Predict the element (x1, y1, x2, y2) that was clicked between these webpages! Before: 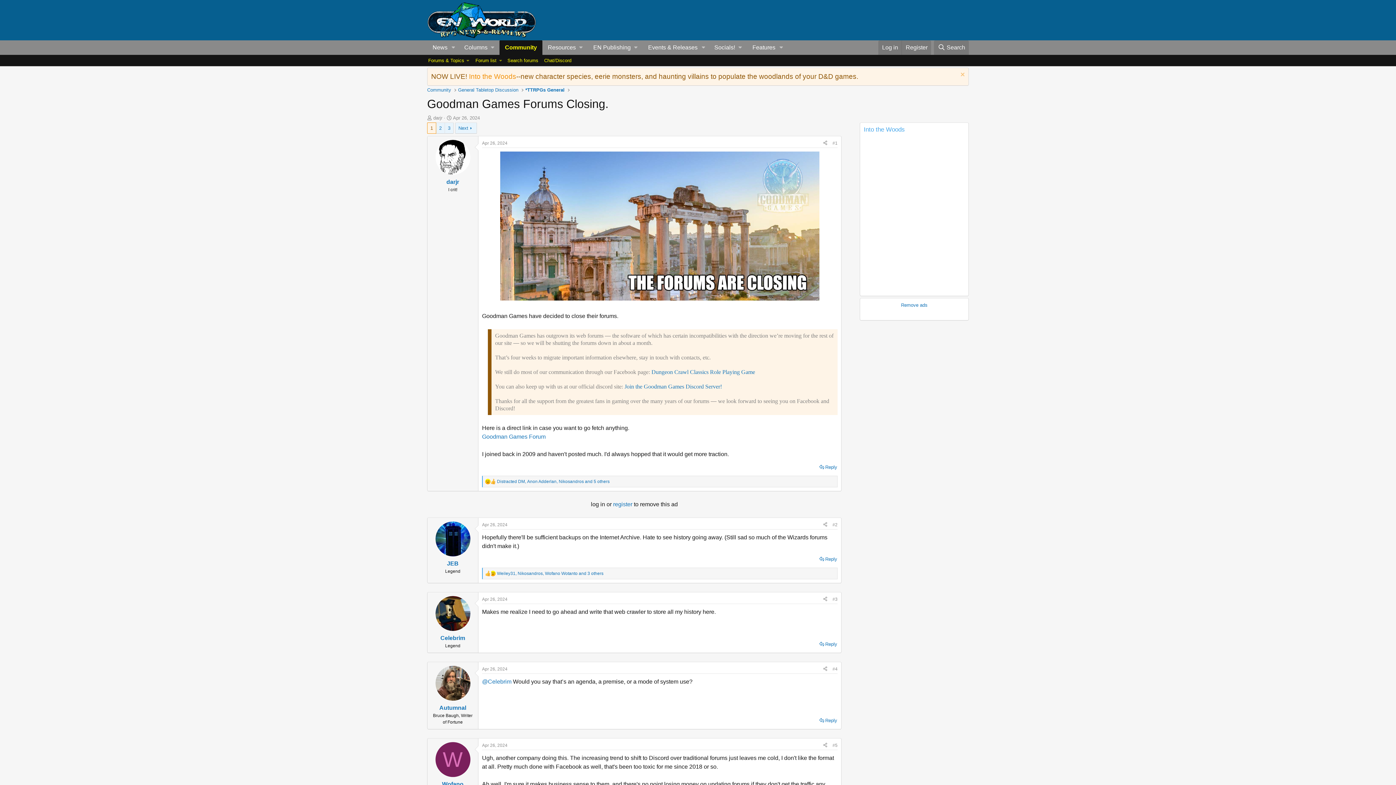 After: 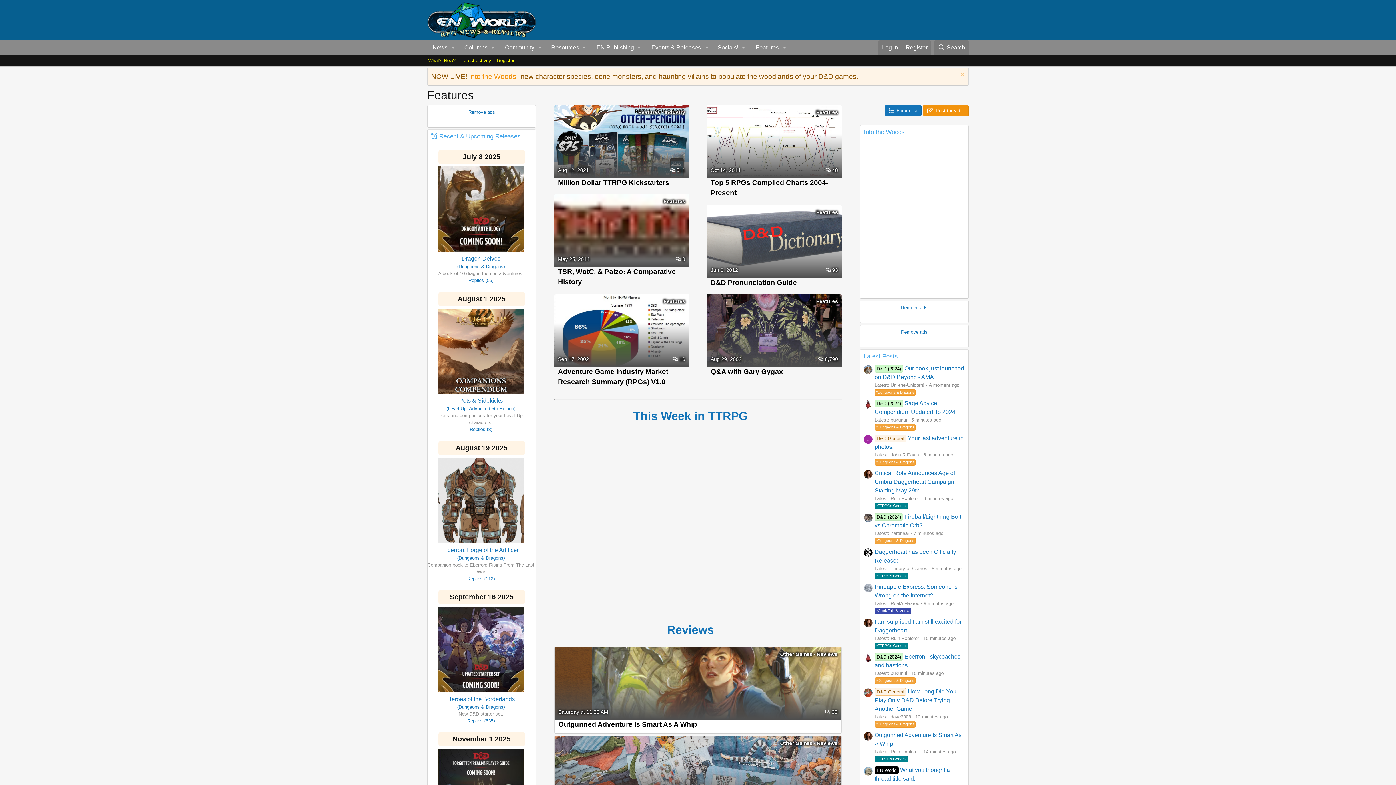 Action: bbox: (747, 40, 776, 55) label: Features